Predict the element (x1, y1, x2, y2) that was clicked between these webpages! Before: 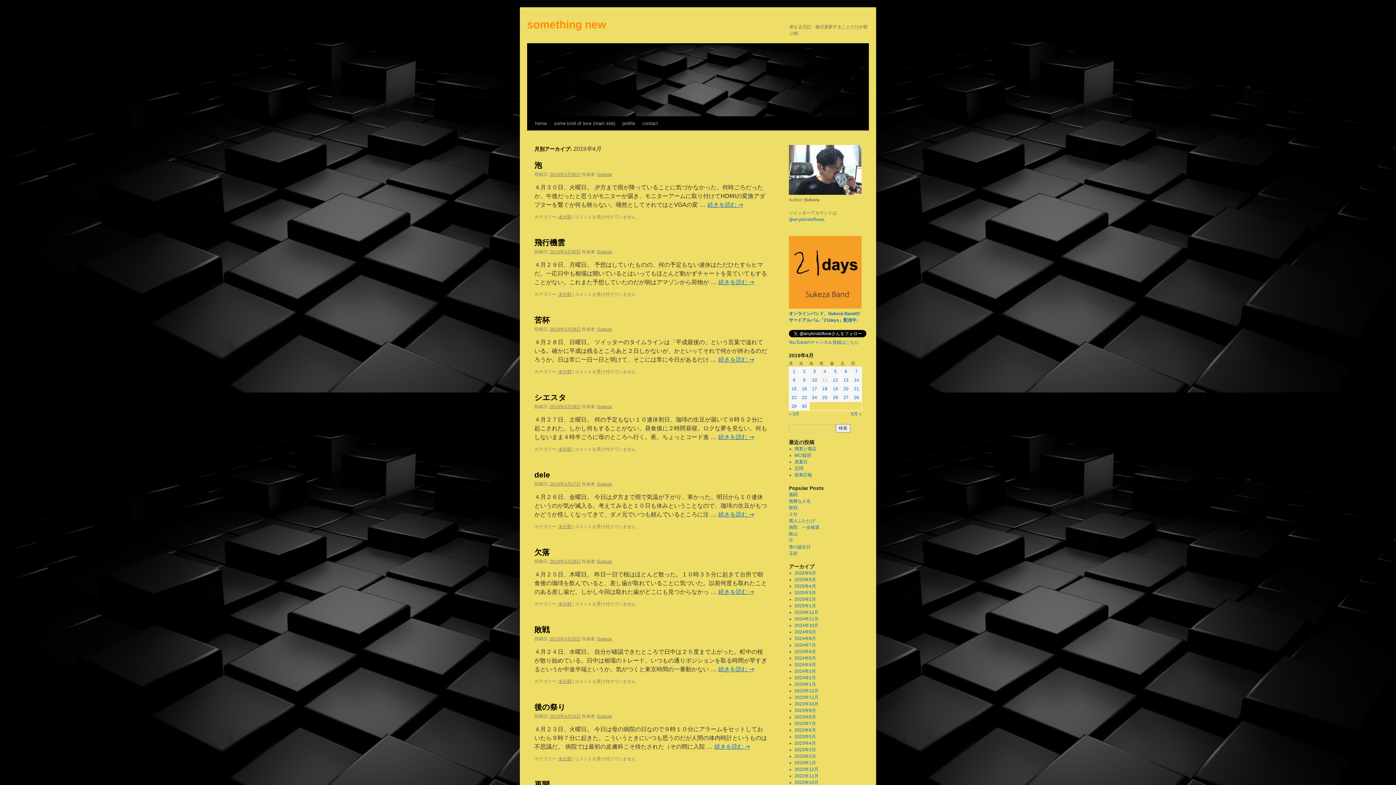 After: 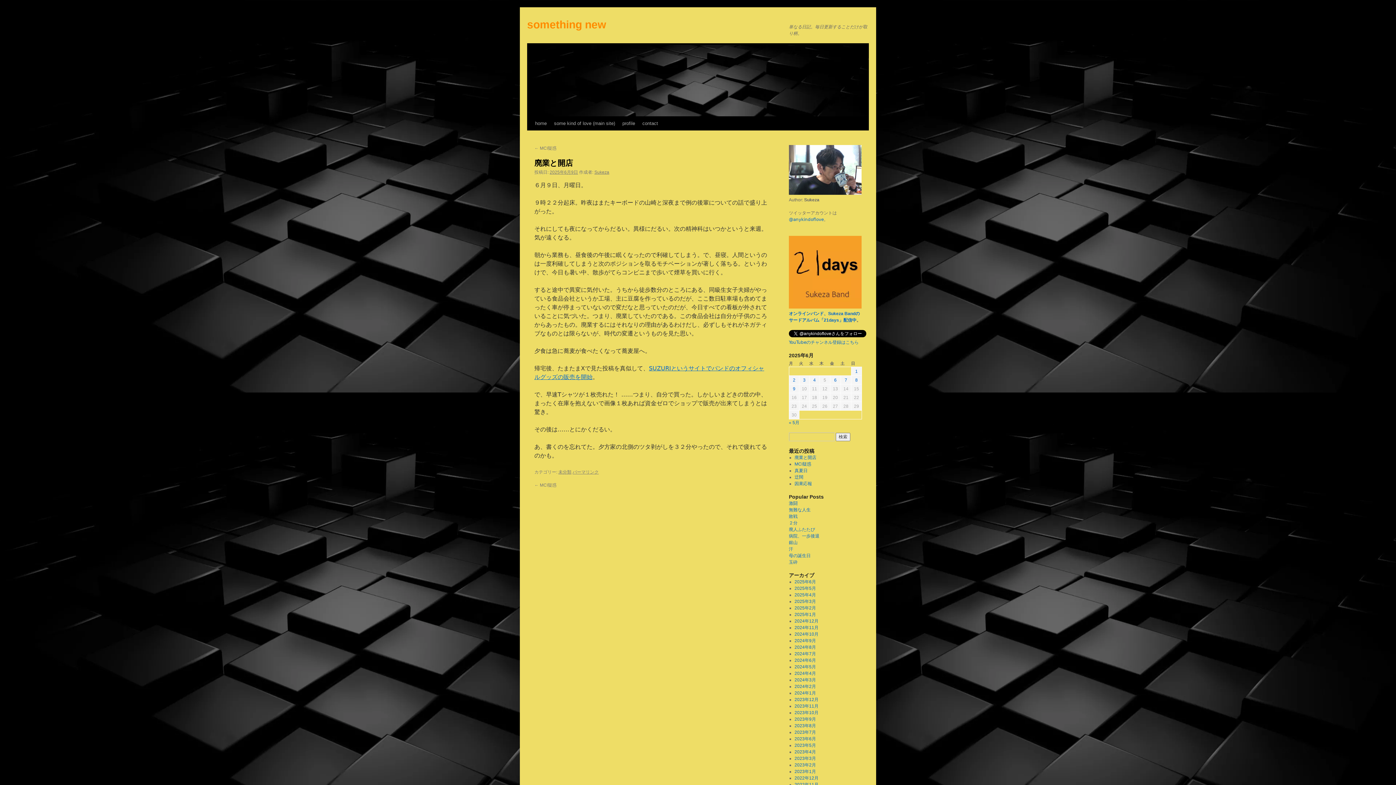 Action: label: 廃業と開店 bbox: (794, 446, 816, 451)